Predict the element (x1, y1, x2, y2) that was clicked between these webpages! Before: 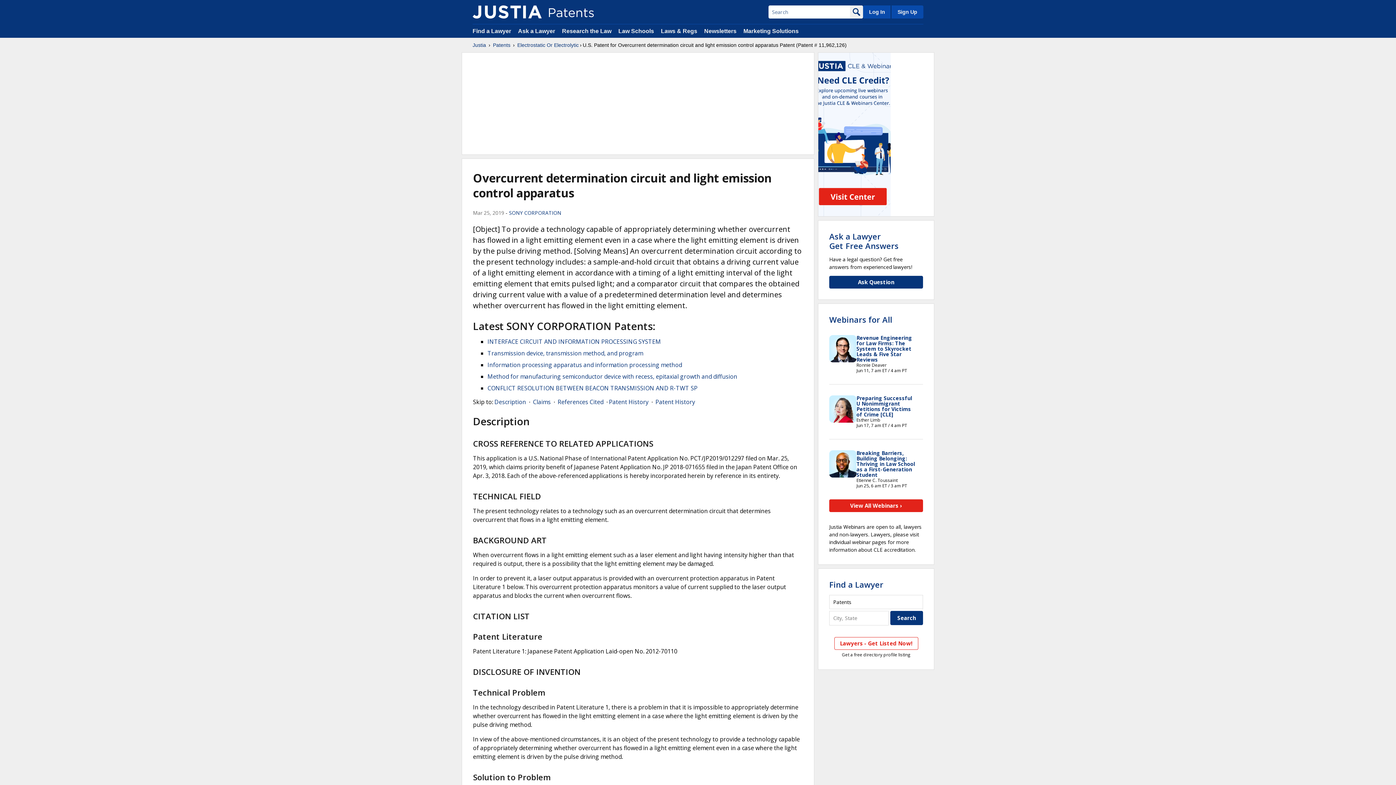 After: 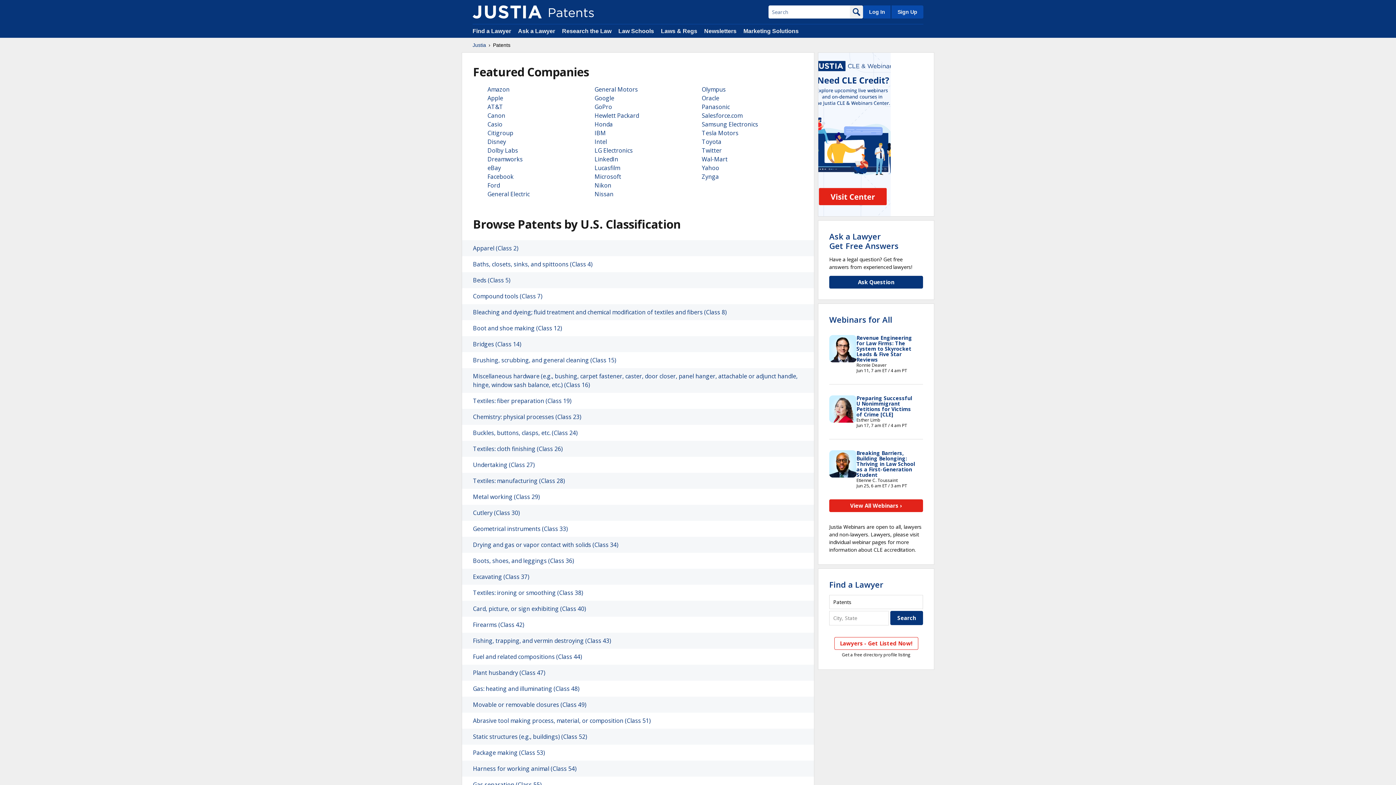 Action: label: Patents bbox: (493, 41, 510, 48)